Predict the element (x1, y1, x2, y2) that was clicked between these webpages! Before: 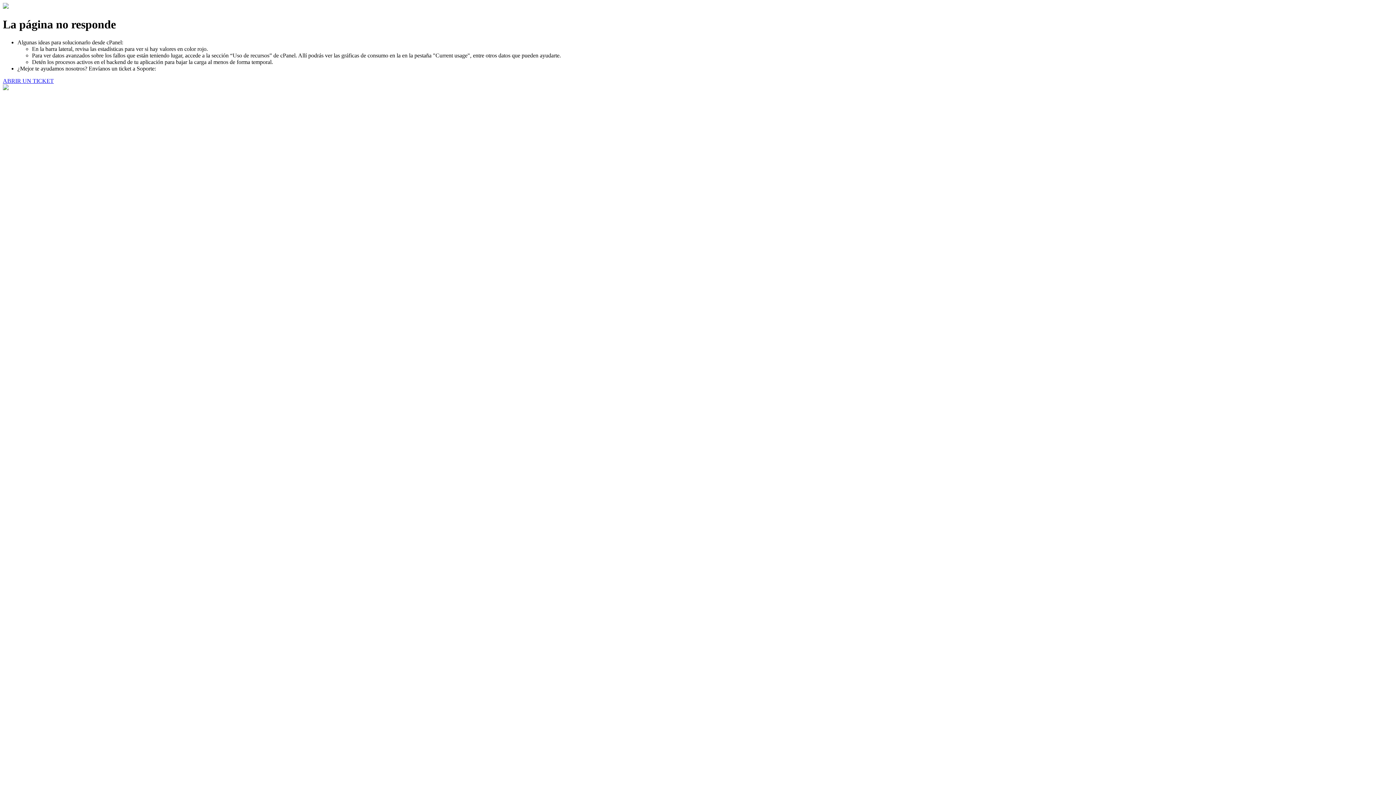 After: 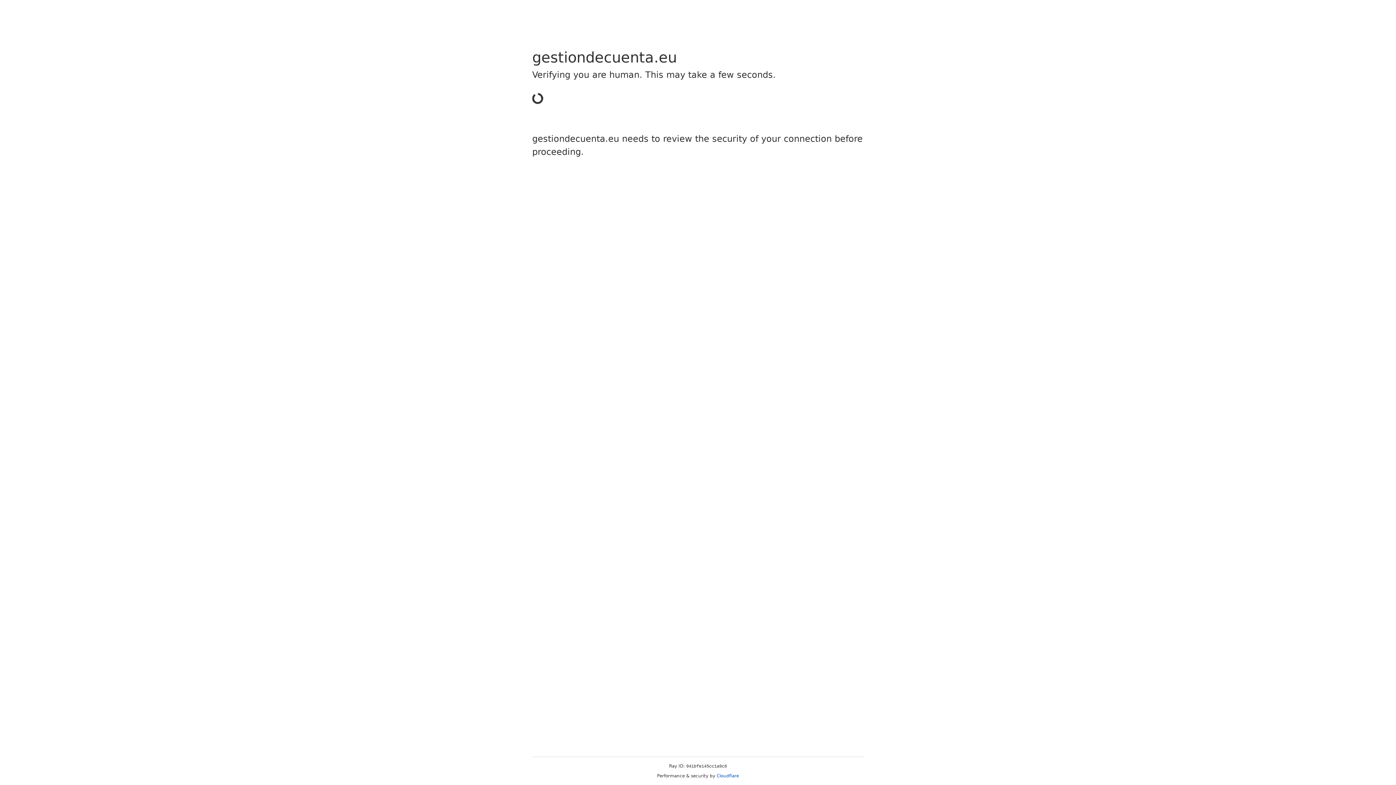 Action: label: ABRIR UN TICKET bbox: (2, 77, 53, 83)